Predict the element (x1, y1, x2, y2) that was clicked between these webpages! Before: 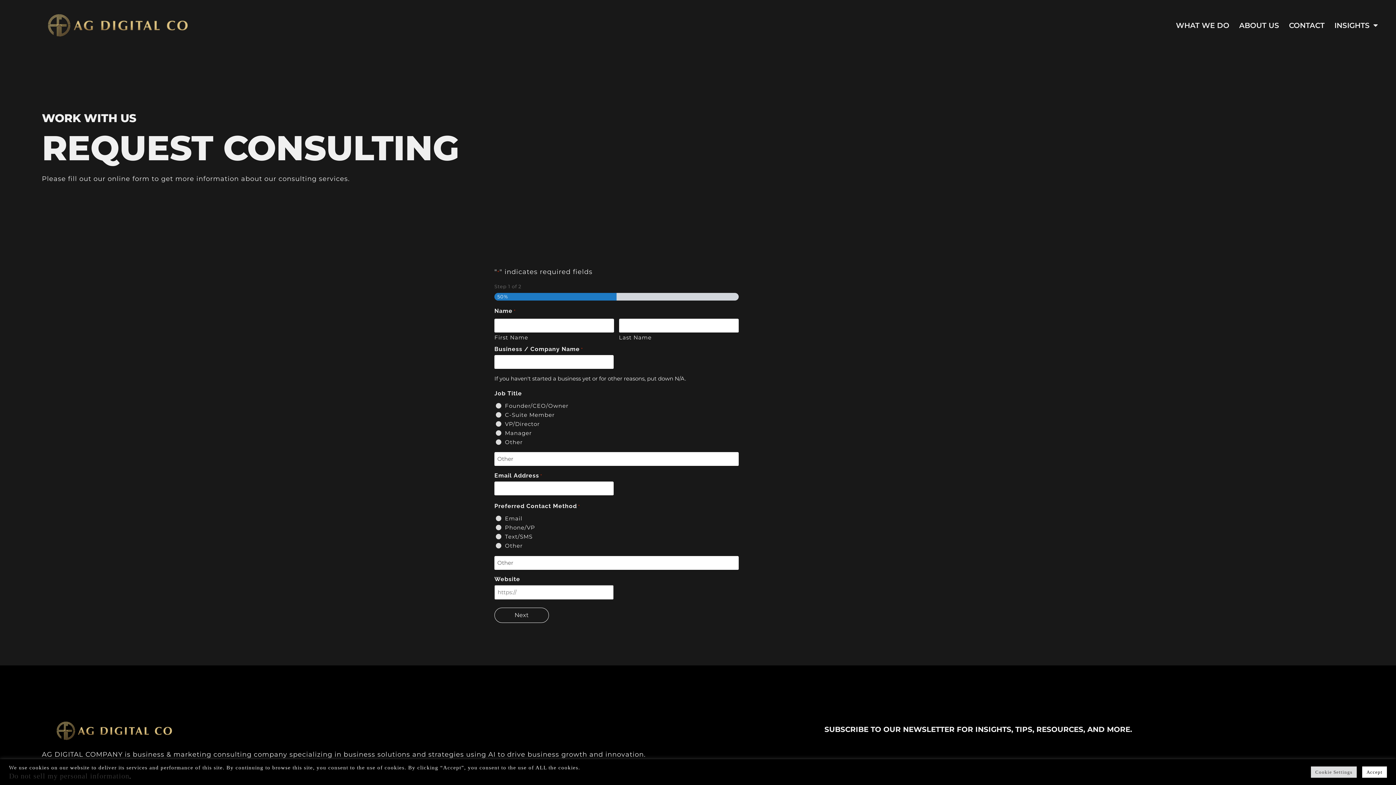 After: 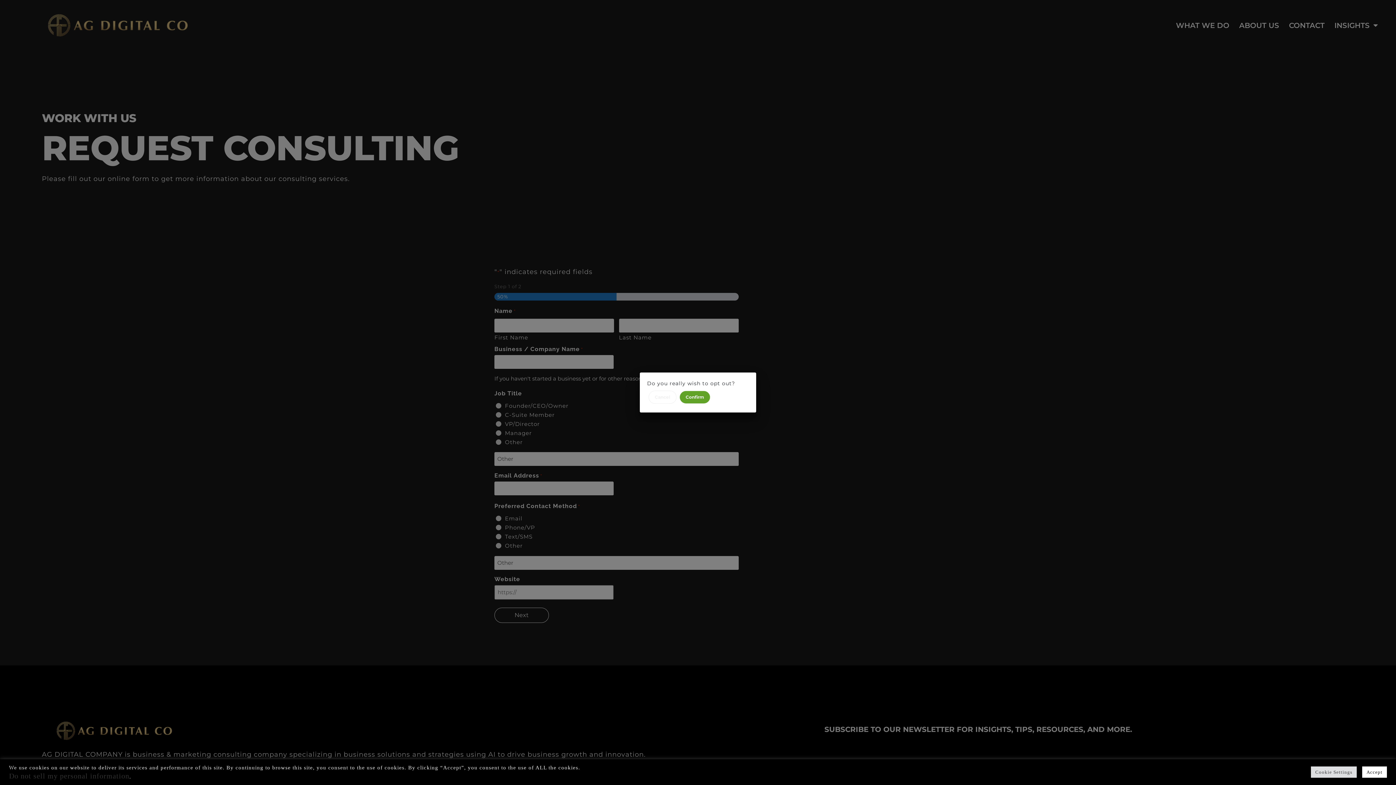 Action: bbox: (9, 772, 129, 780) label: Do not sell my personal information